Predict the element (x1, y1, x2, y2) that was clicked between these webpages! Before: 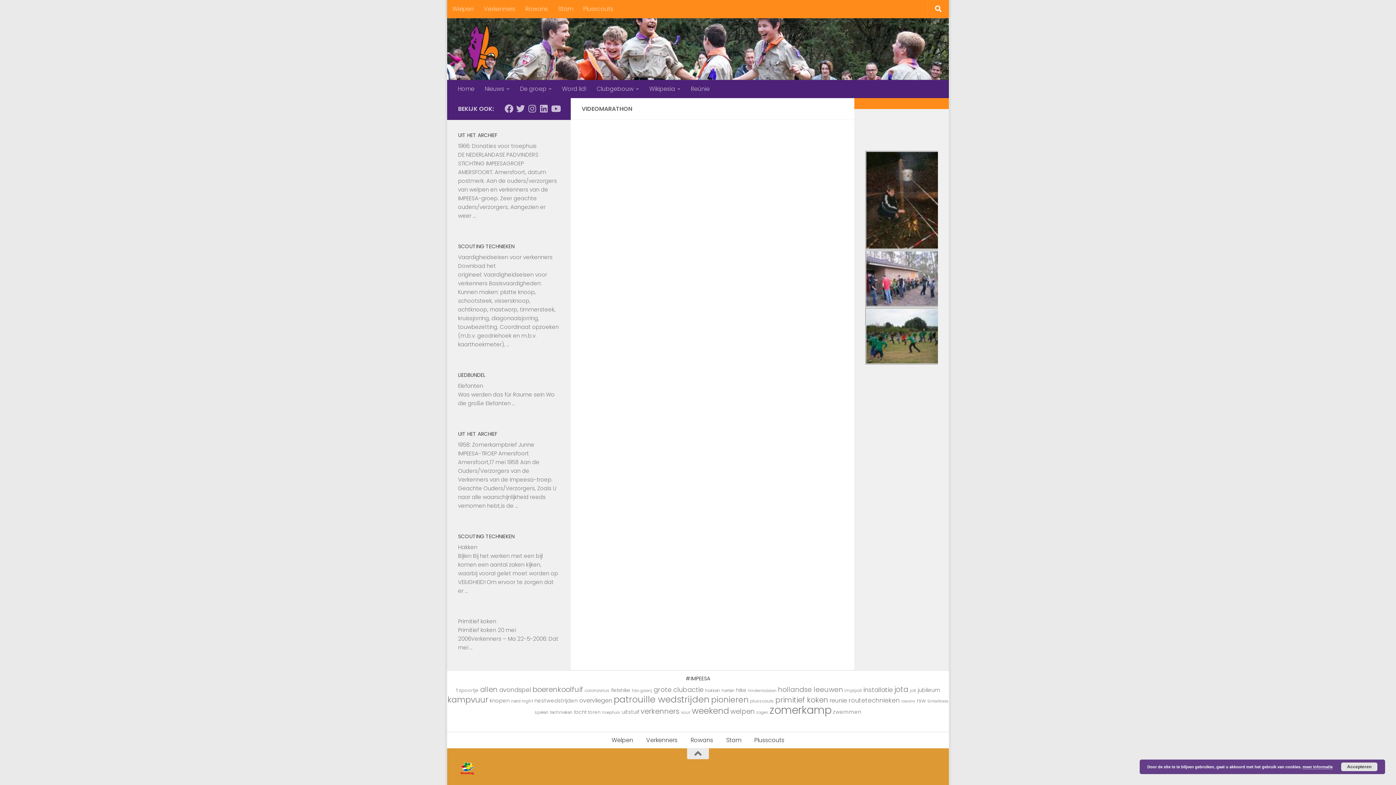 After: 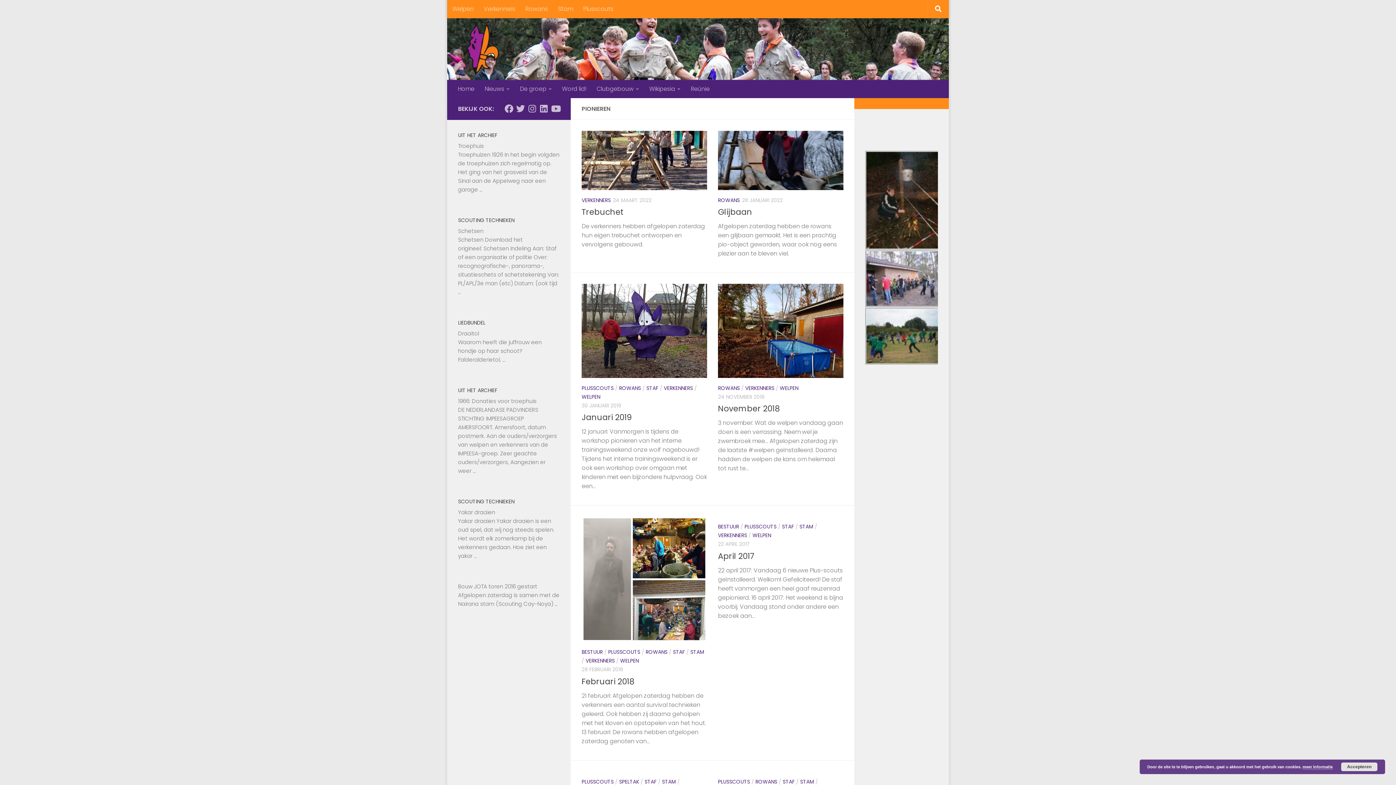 Action: label: pionieren (29 items) bbox: (711, 694, 748, 705)